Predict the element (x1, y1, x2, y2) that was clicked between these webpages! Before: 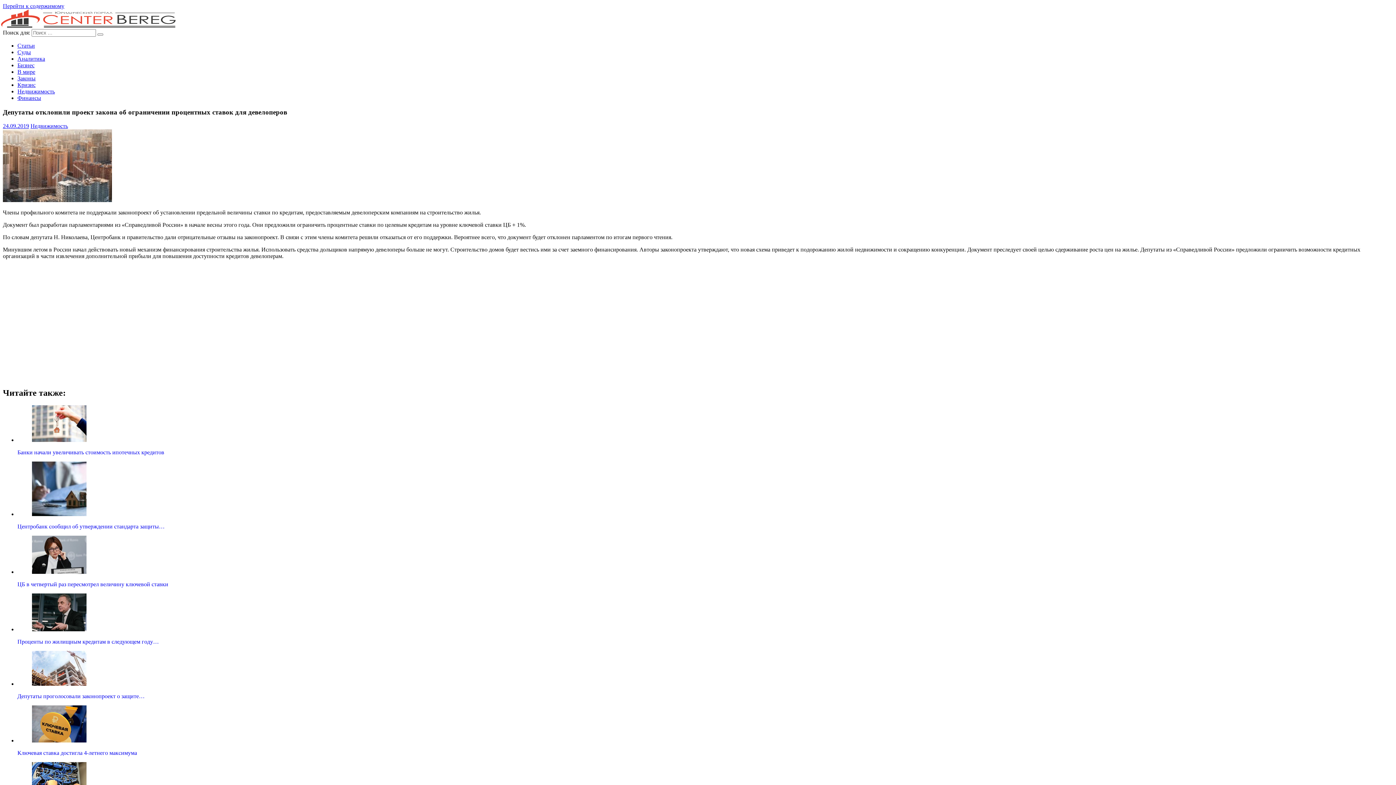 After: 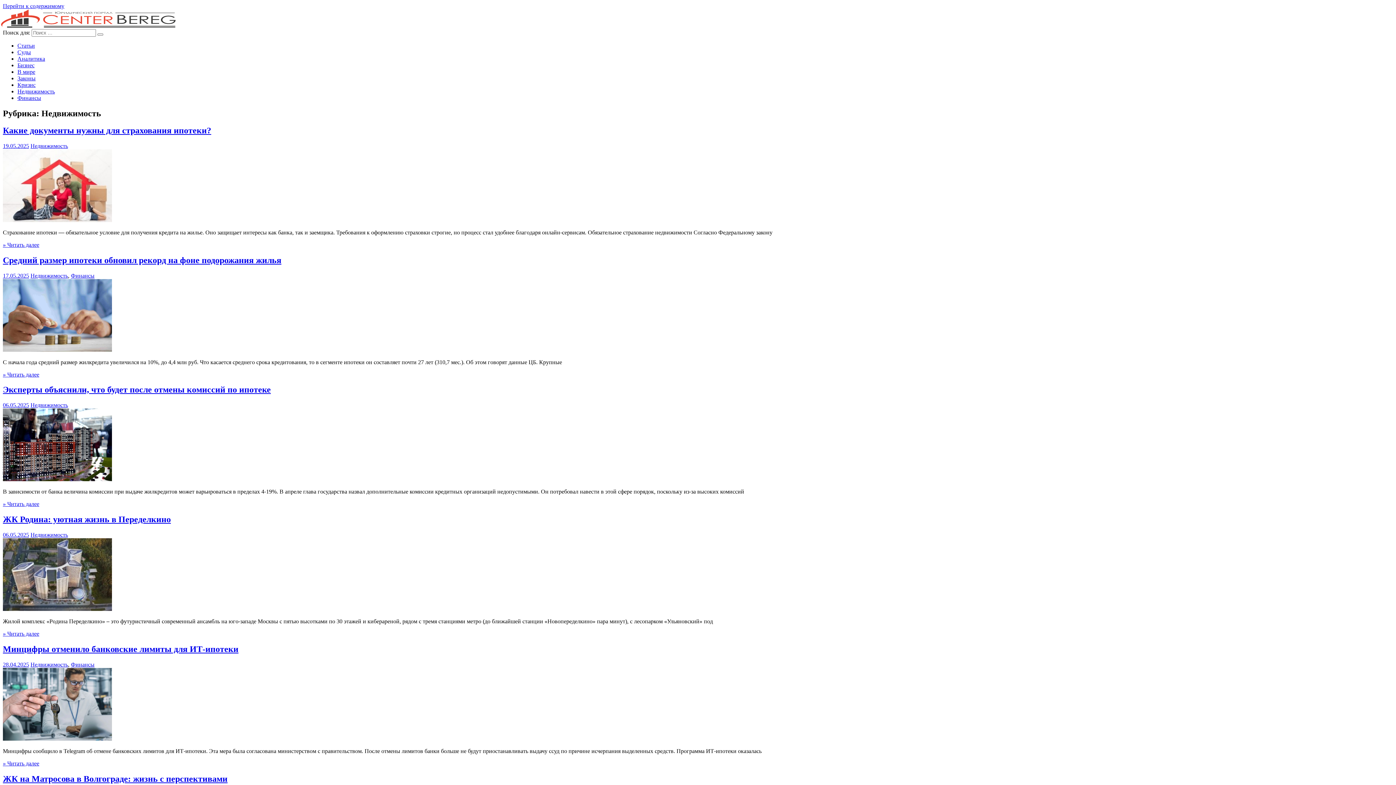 Action: bbox: (17, 88, 54, 94) label: Недвижимость